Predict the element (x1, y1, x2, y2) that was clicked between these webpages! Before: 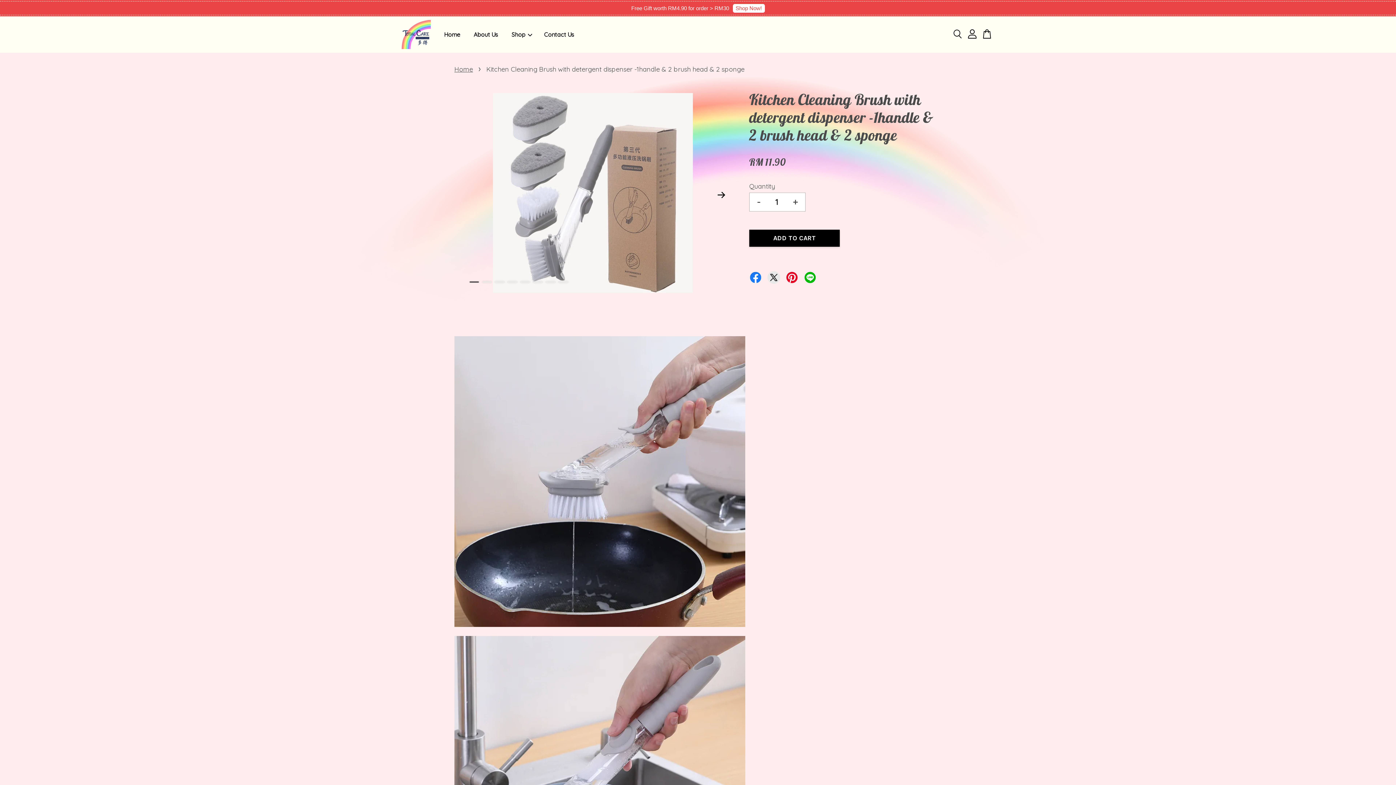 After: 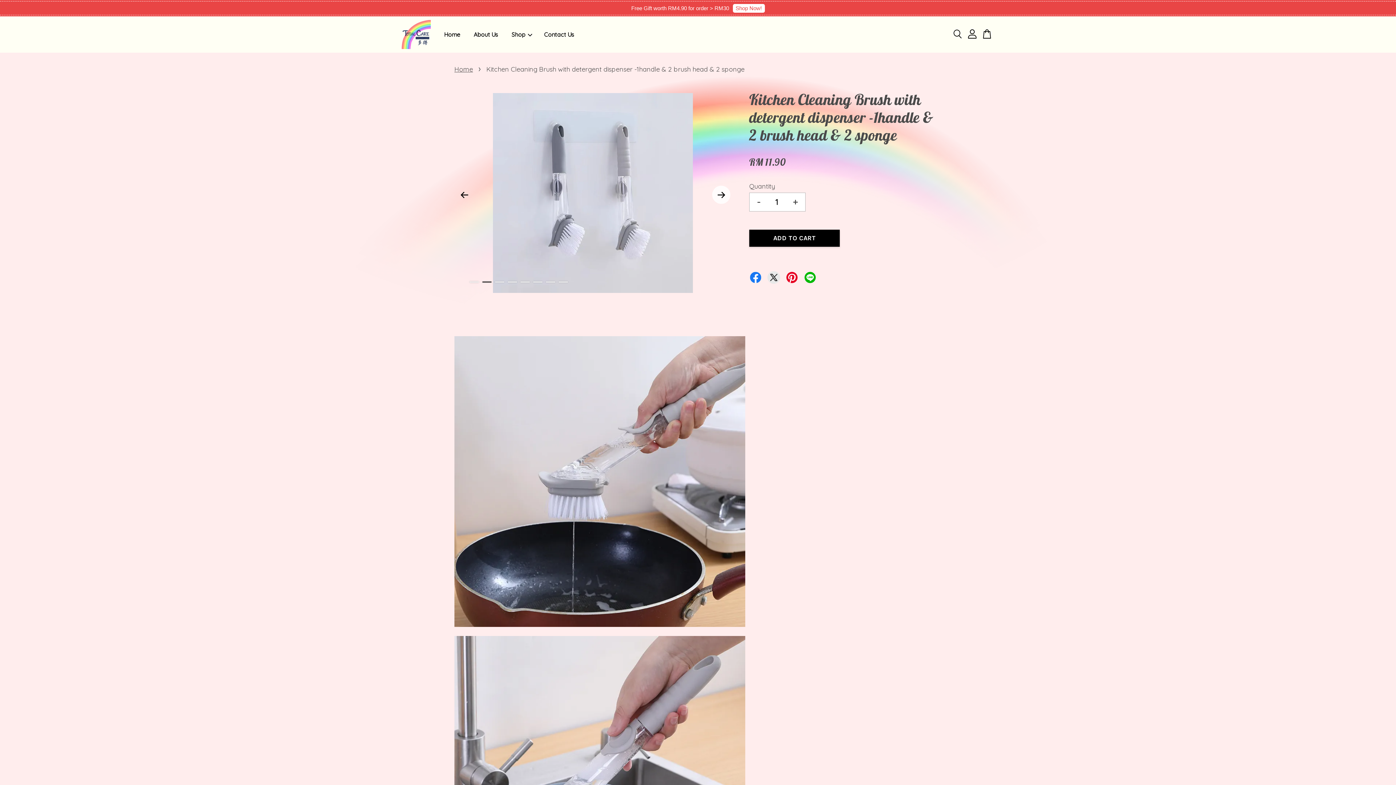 Action: bbox: (712, 185, 730, 203) label: Next